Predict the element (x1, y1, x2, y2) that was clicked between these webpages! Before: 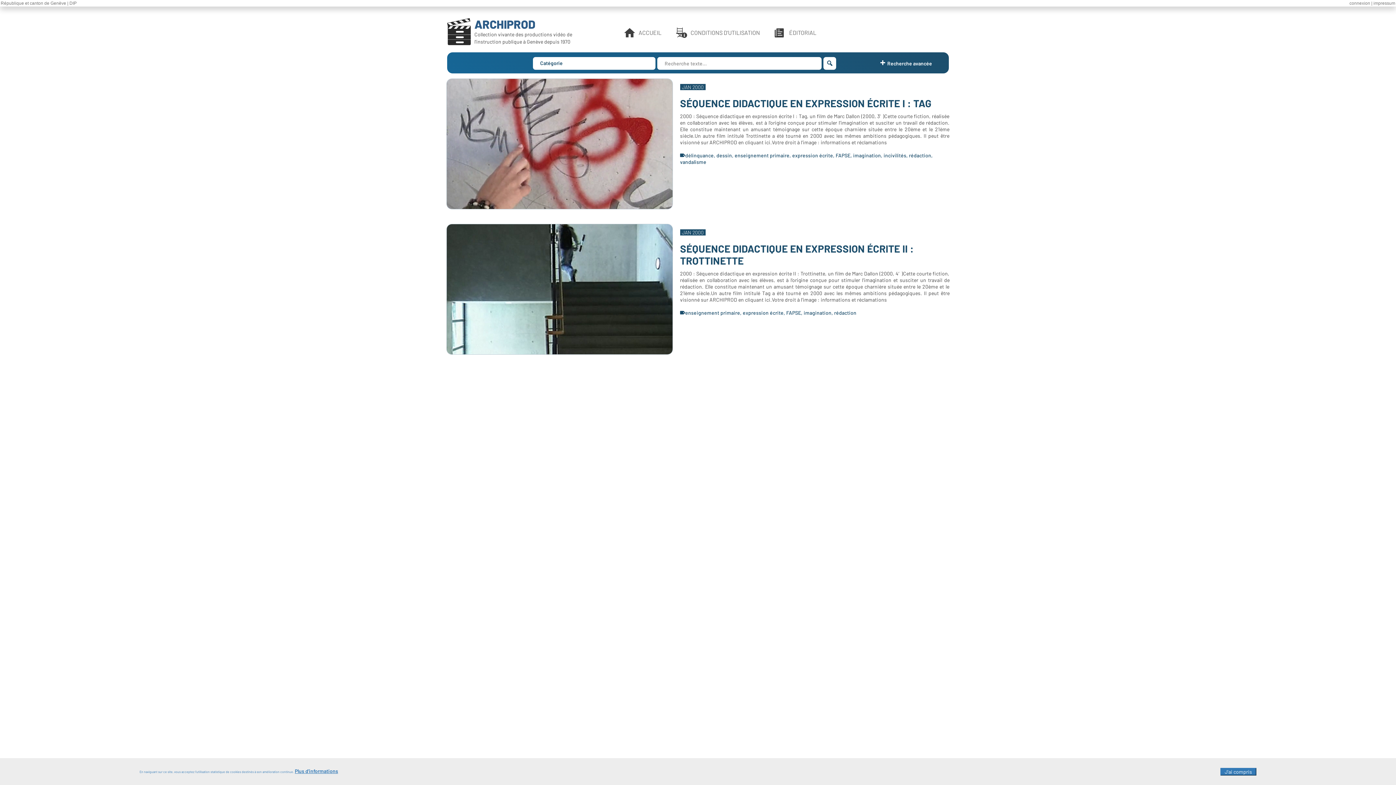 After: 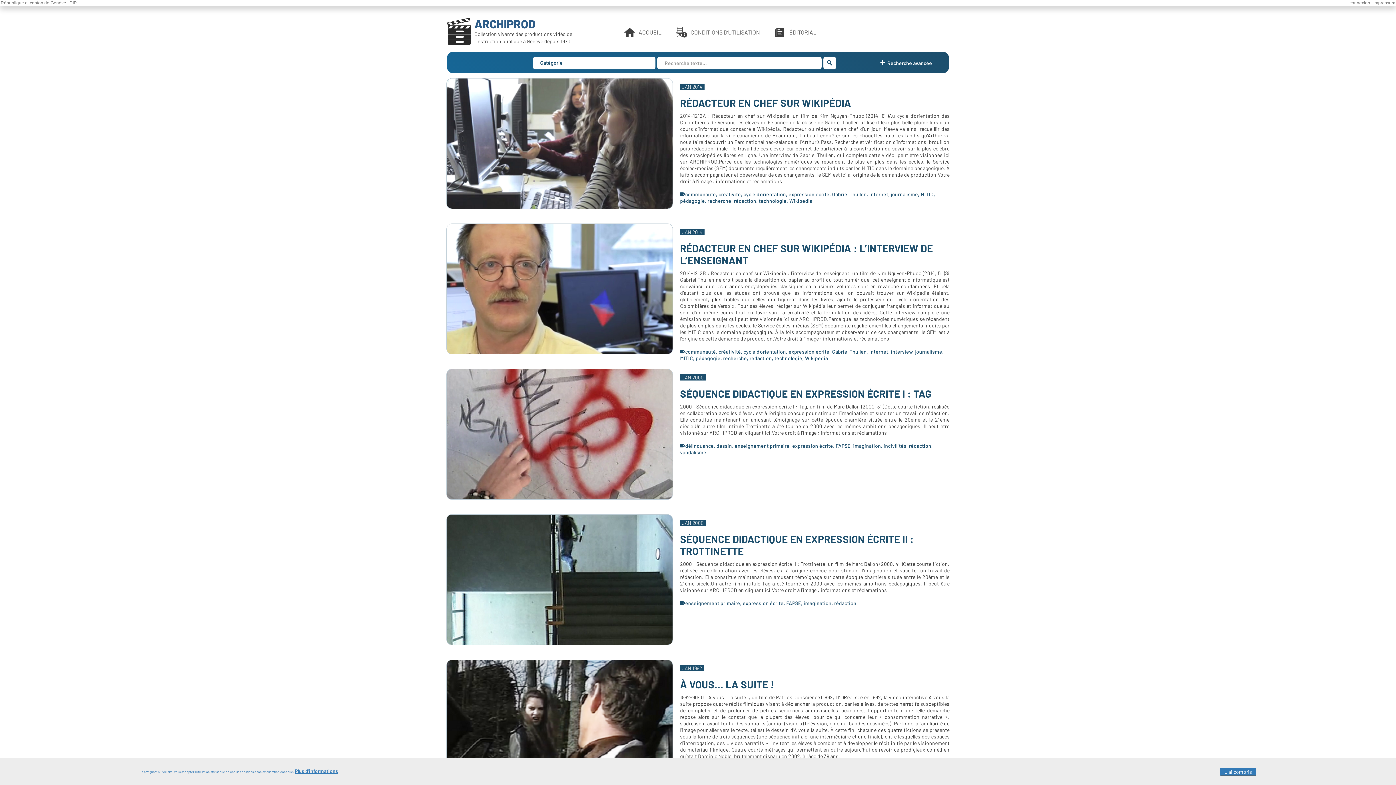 Action: label: rédaction bbox: (909, 152, 931, 158)